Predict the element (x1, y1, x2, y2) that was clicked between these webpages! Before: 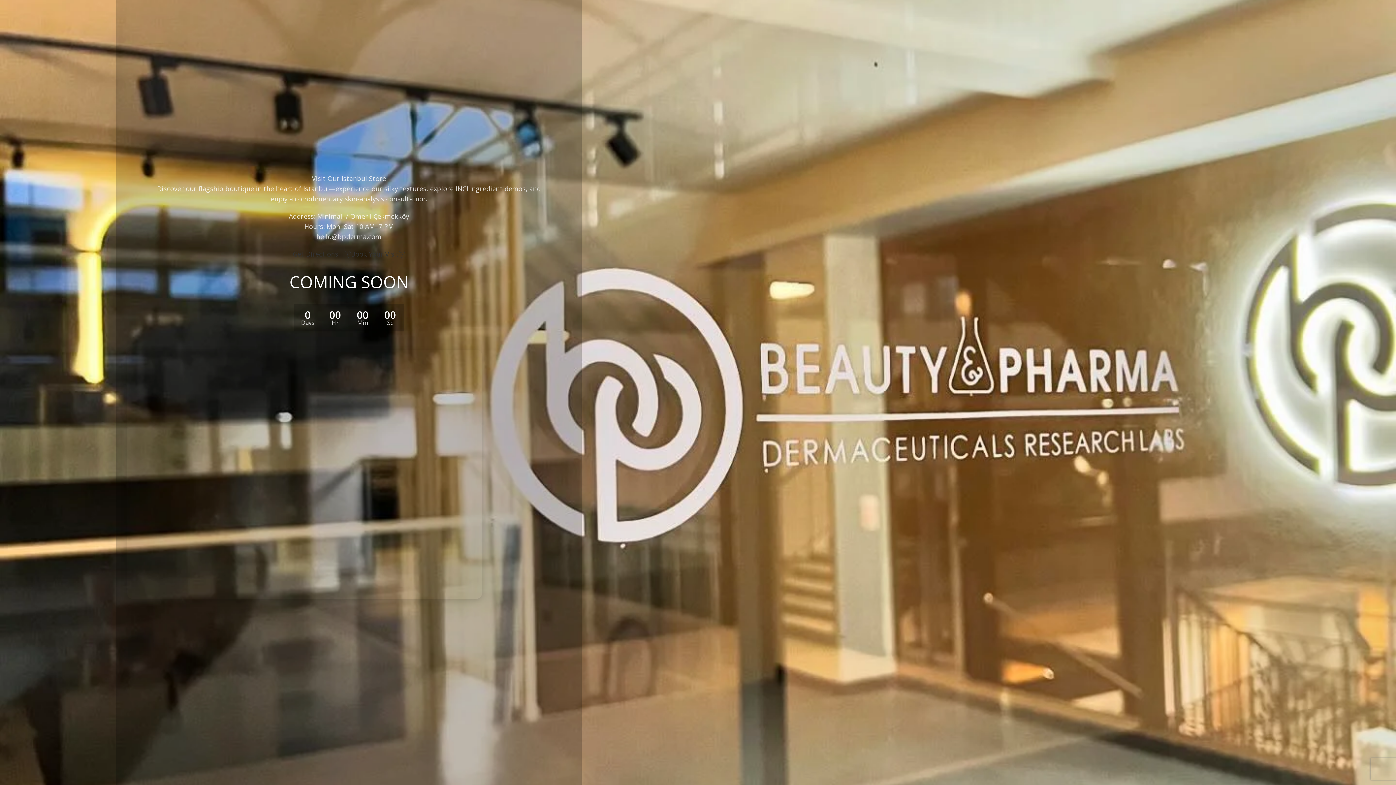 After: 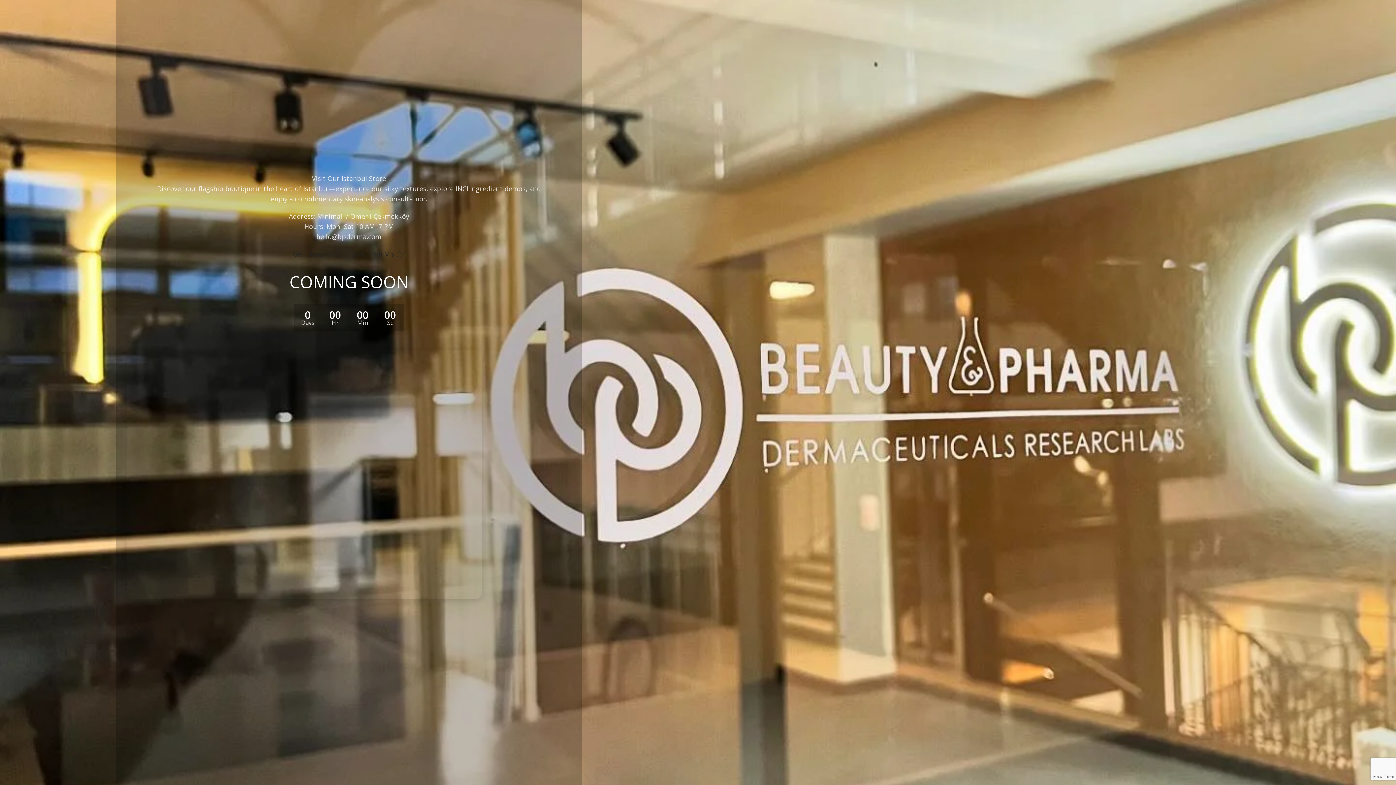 Action: label: Get Directions `{`Book Your Visit`}` bbox: (292, 249, 405, 258)